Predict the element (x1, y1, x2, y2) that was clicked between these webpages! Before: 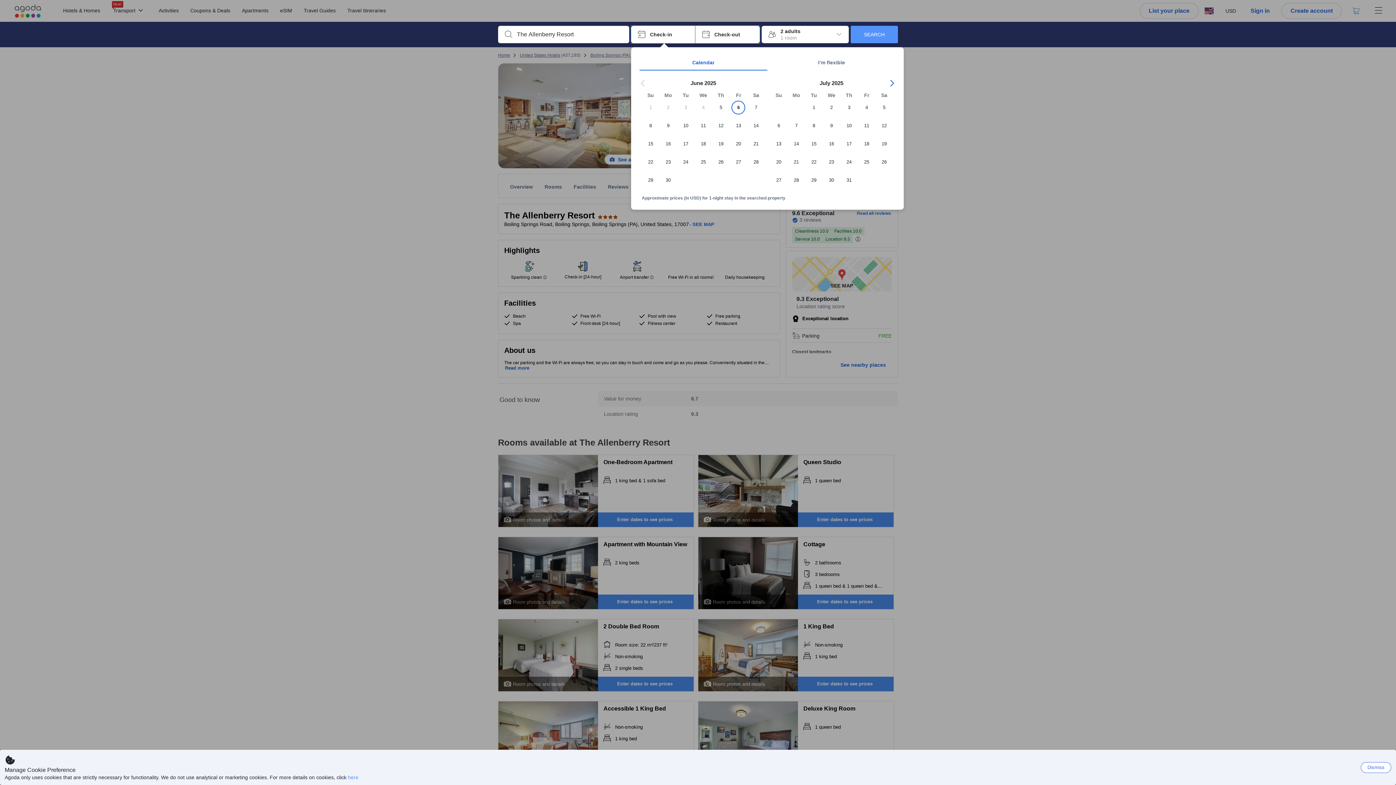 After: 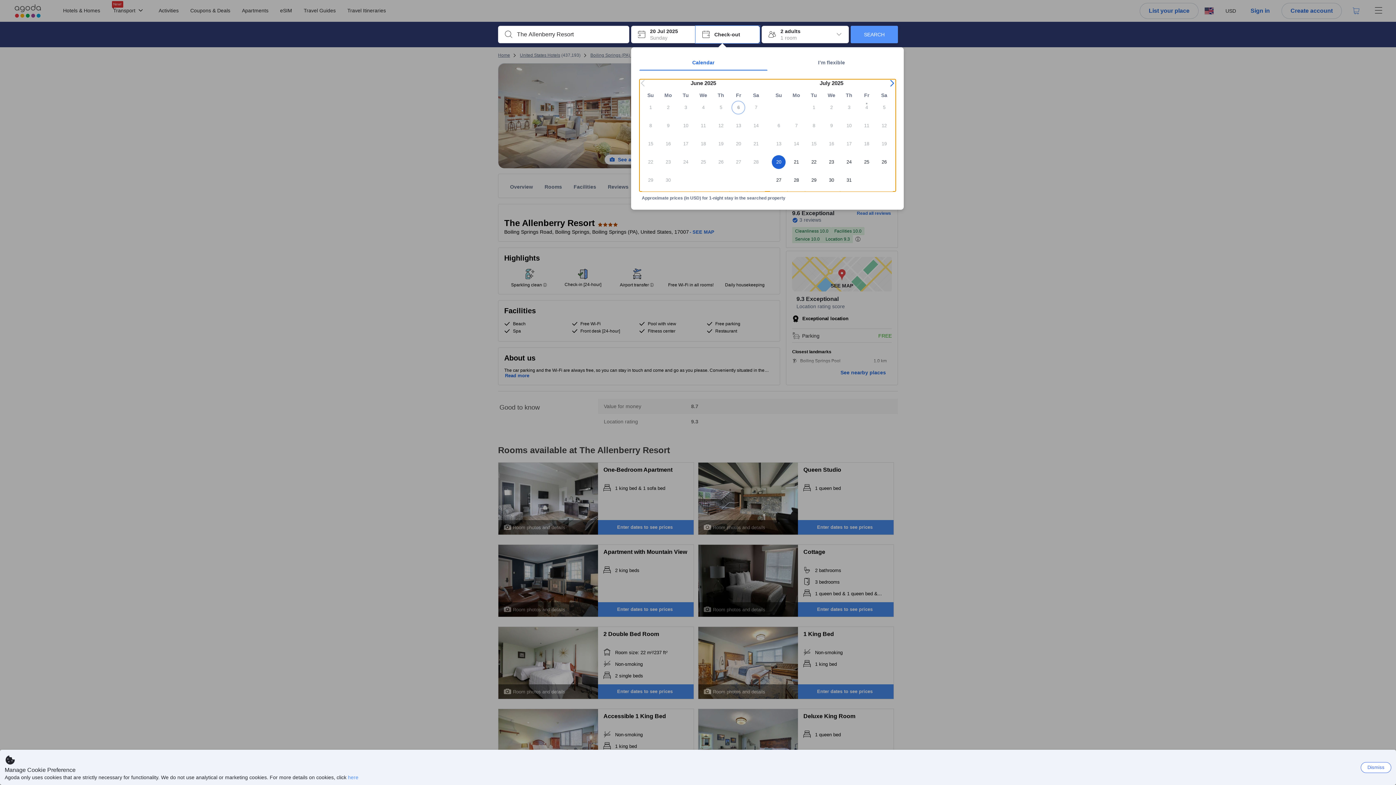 Action: label: 20 bbox: (770, 155, 787, 173)